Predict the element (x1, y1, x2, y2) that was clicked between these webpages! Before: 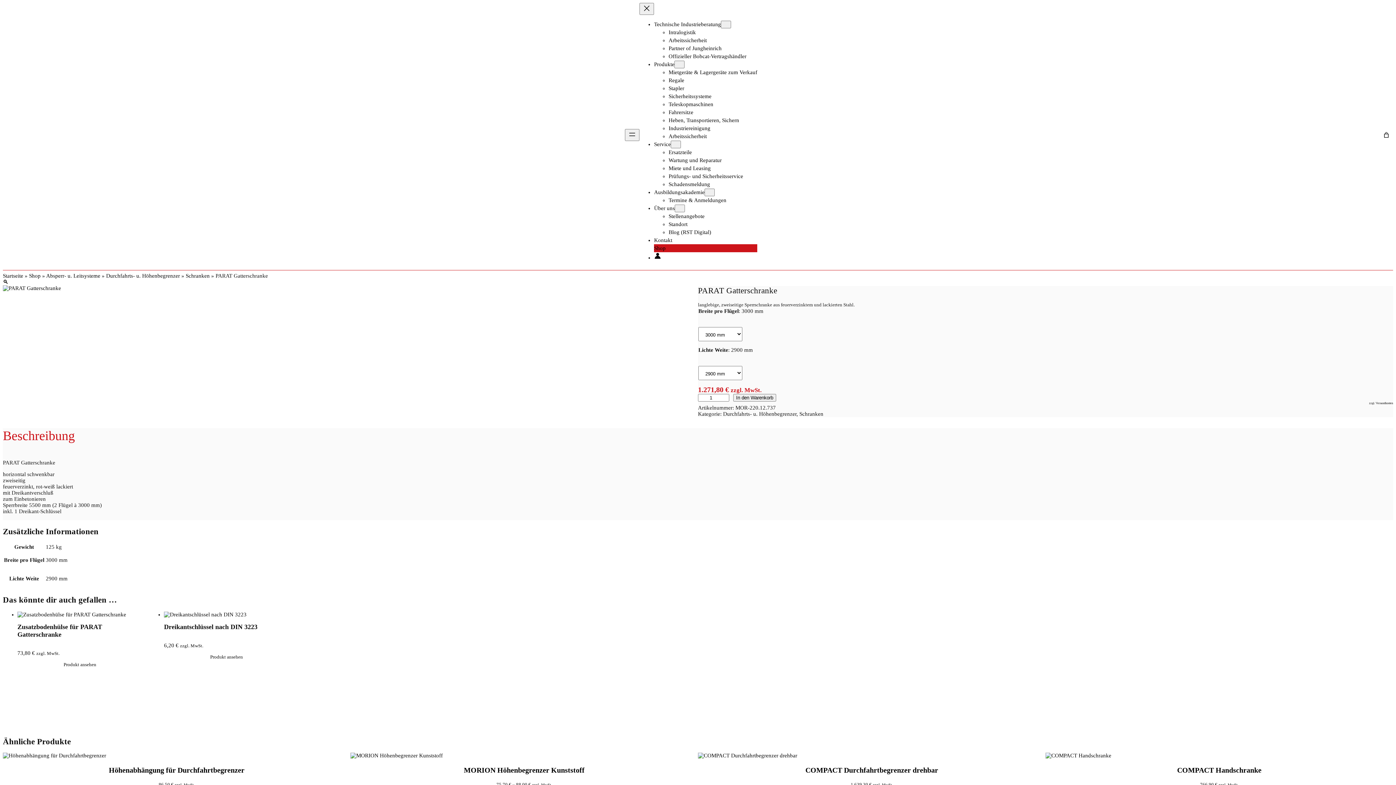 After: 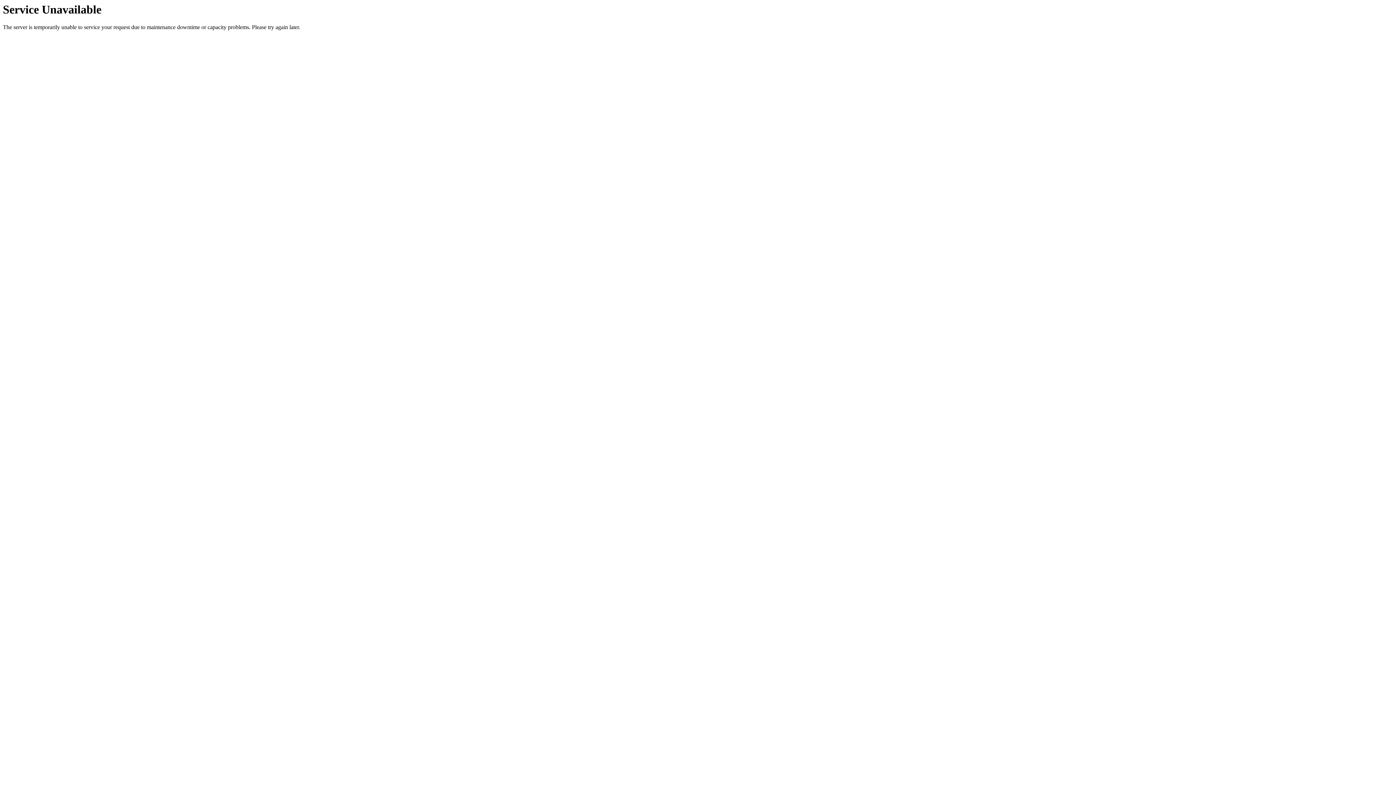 Action: label: Zusatzbodenhülse für PARAT Gatterschranke


73,80 € zzgl. MwSt. bbox: (17, 611, 142, 656)